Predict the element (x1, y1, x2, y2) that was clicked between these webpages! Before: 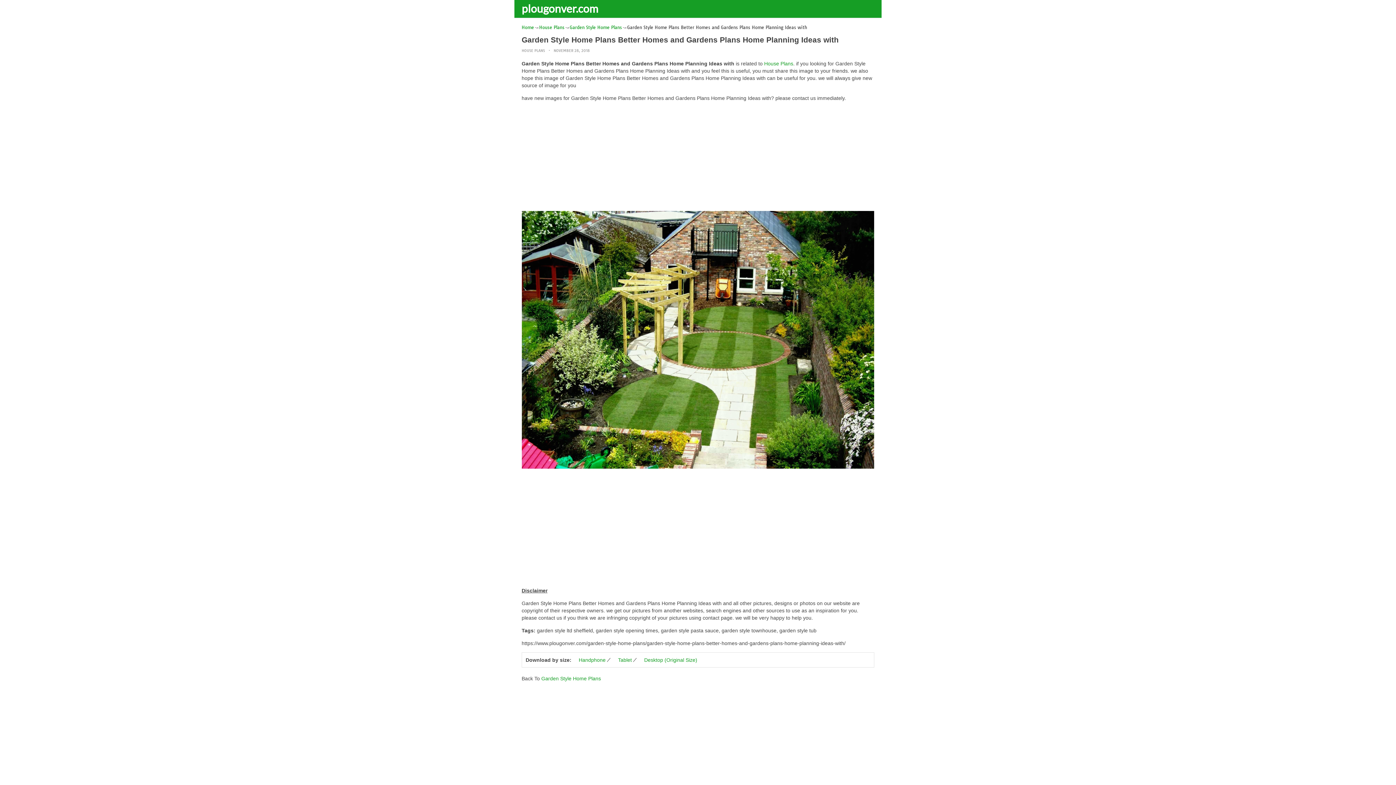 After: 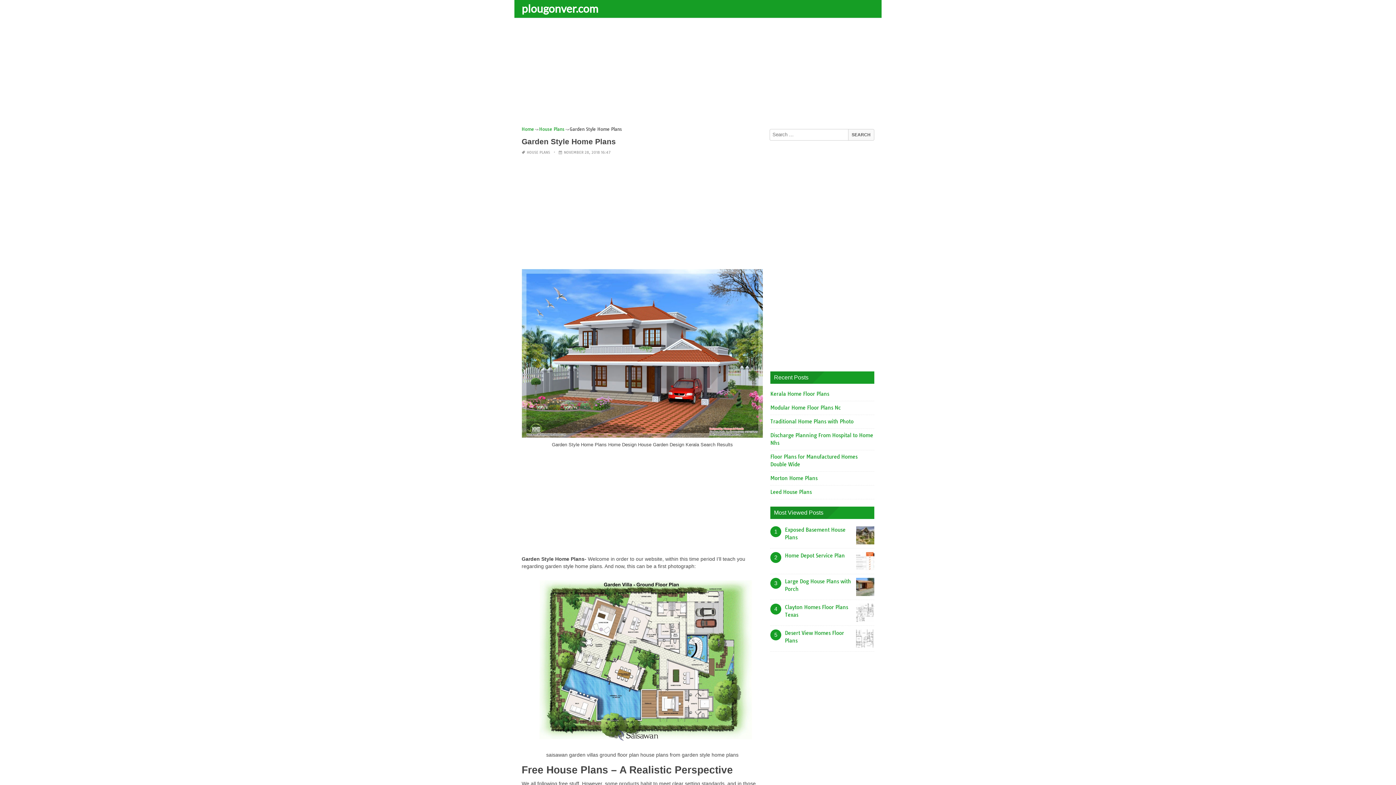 Action: label: Garden Style Home Plans bbox: (541, 676, 601, 681)